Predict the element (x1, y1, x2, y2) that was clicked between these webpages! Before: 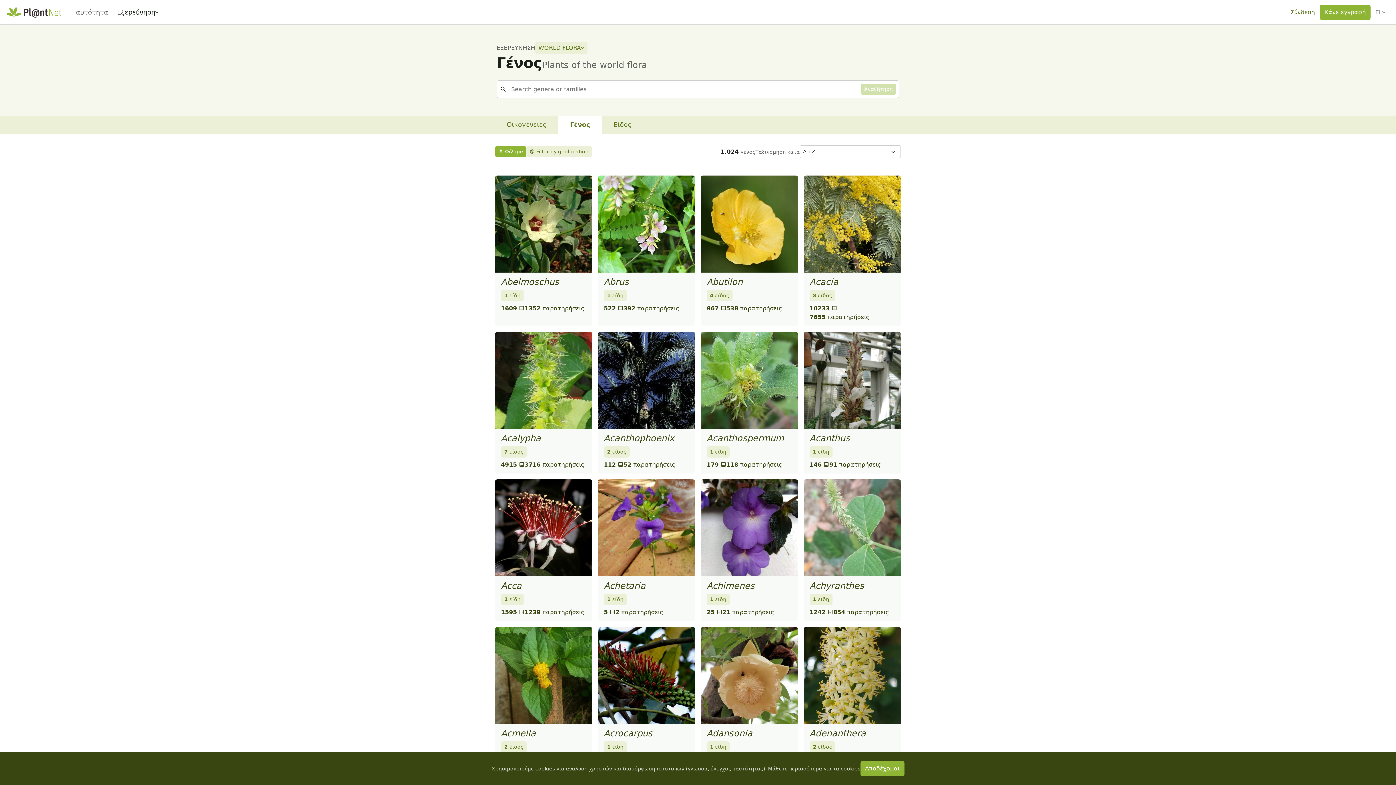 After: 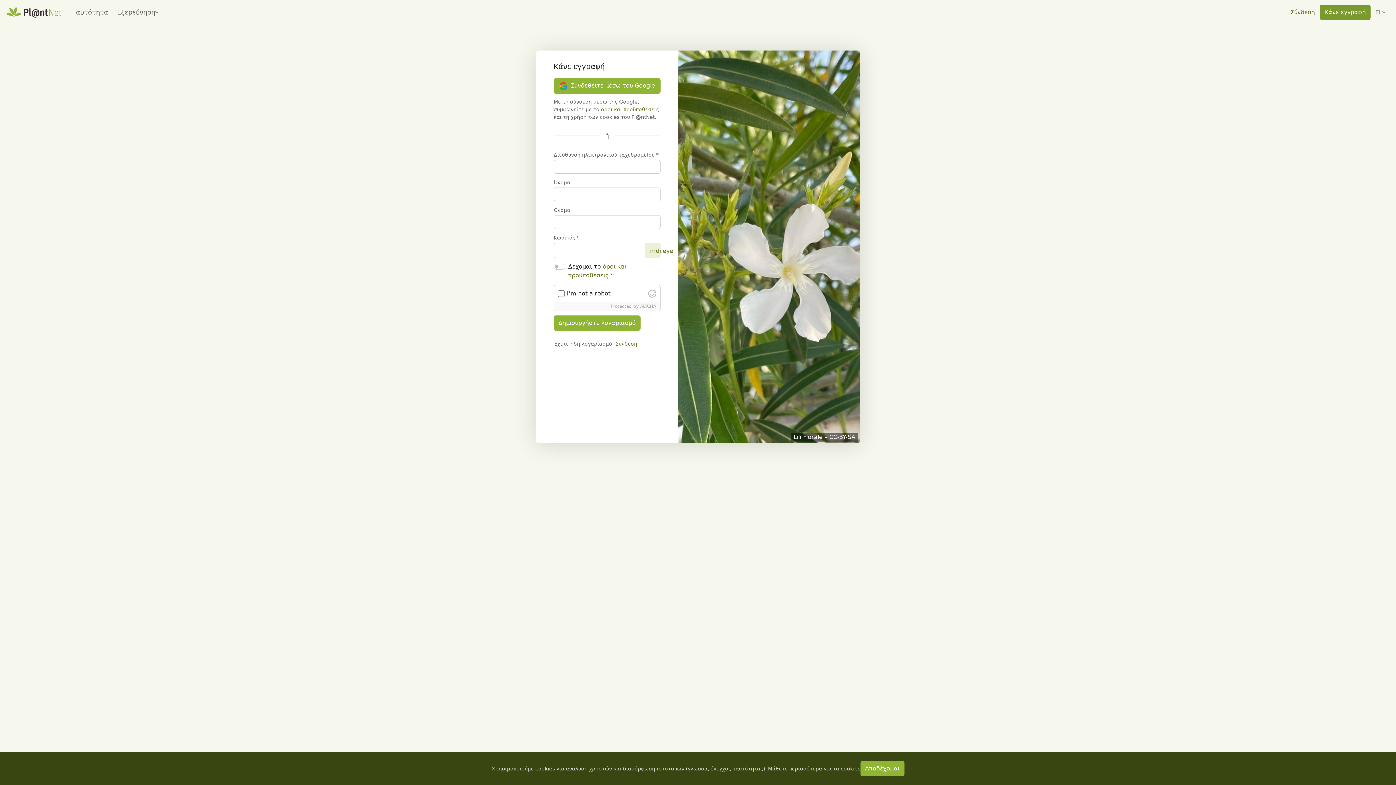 Action: label: Κάνε εγγραφή bbox: (1320, 4, 1370, 19)